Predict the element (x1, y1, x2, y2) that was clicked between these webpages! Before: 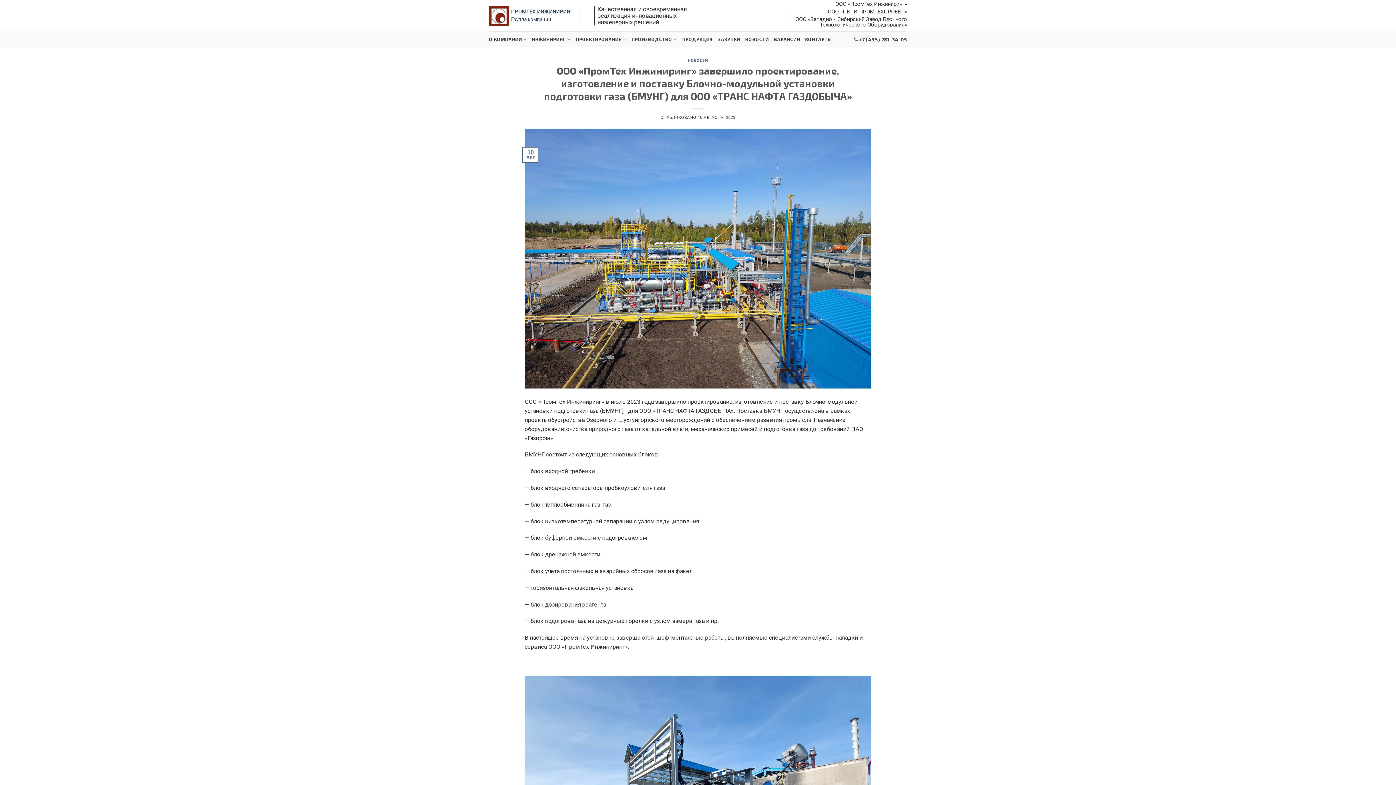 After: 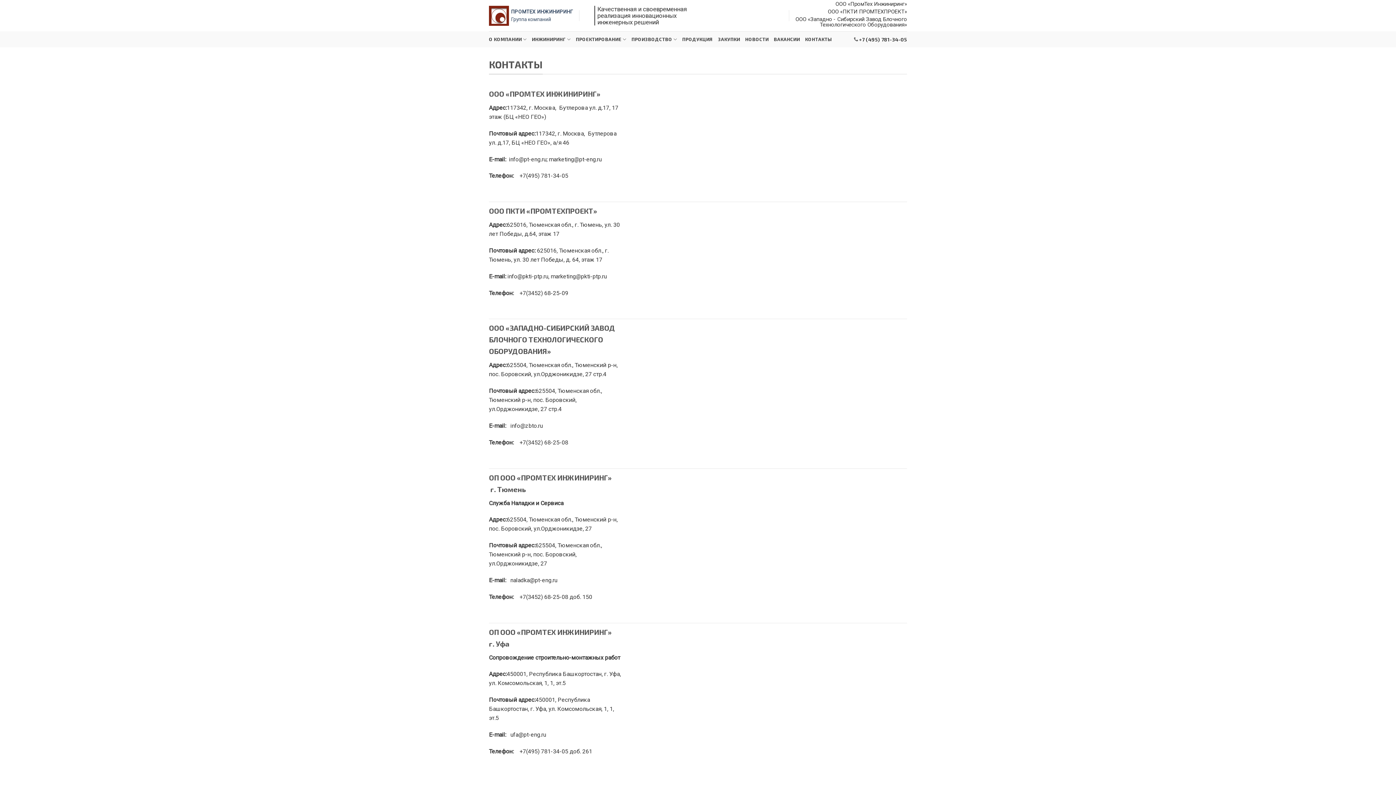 Action: bbox: (805, 32, 832, 45) label: КОНТАКТЫ